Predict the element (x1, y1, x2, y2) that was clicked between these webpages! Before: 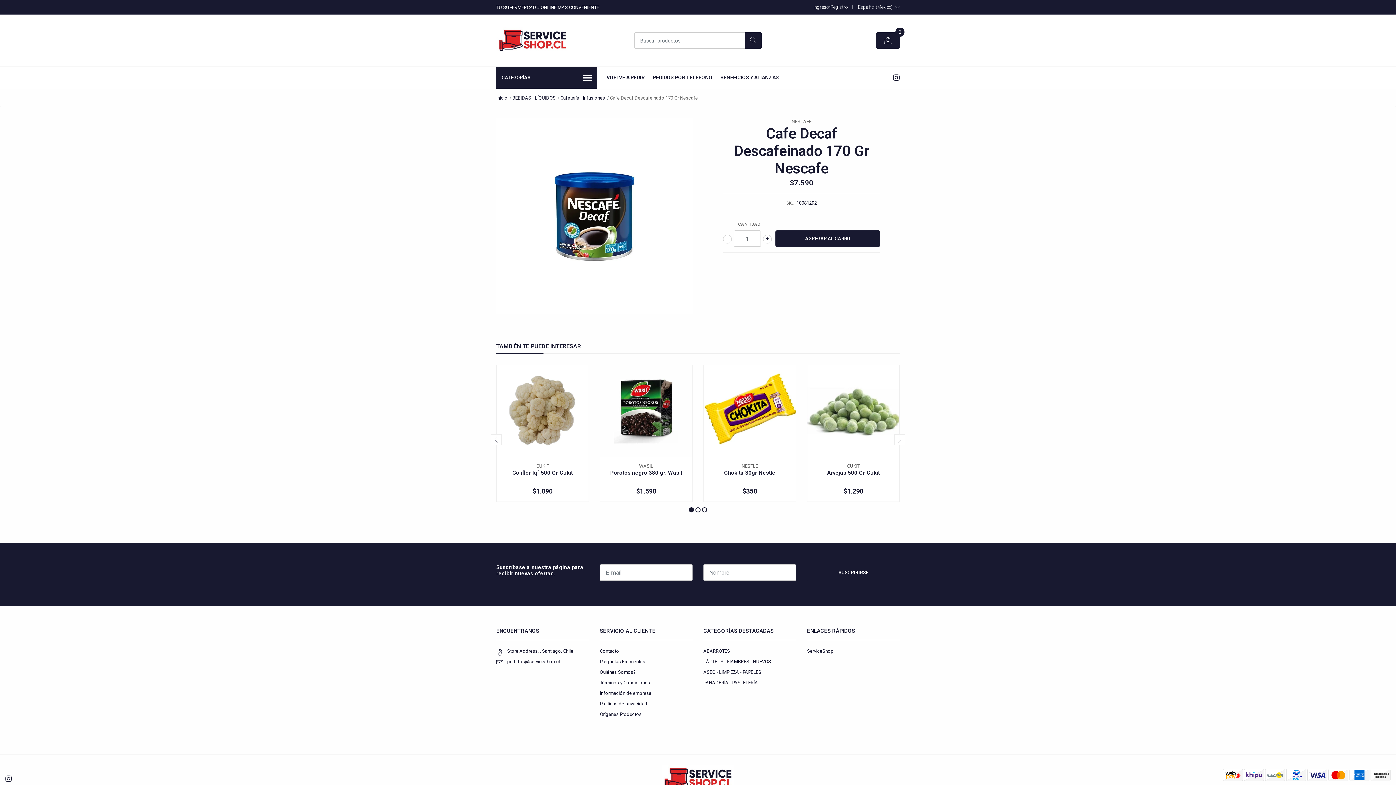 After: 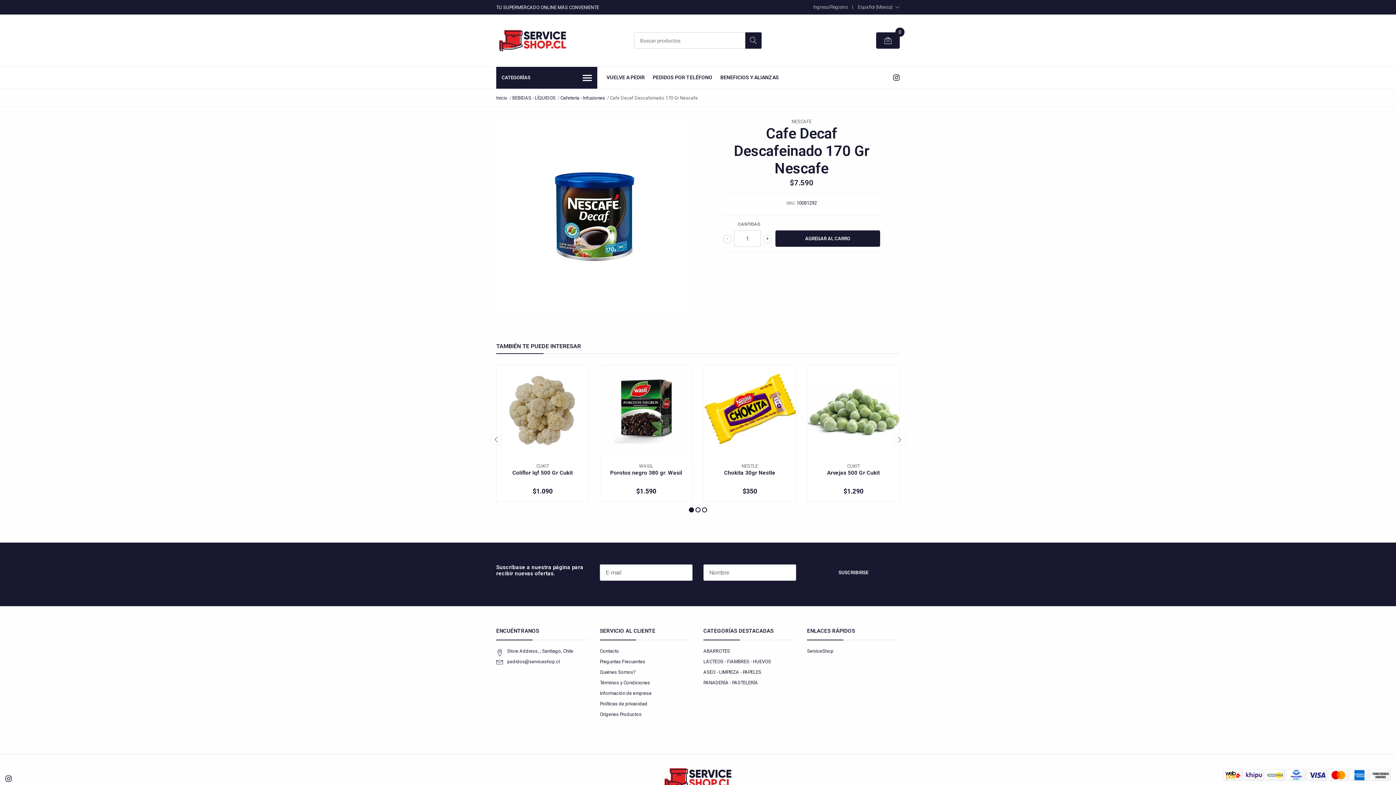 Action: bbox: (893, 73, 900, 82)